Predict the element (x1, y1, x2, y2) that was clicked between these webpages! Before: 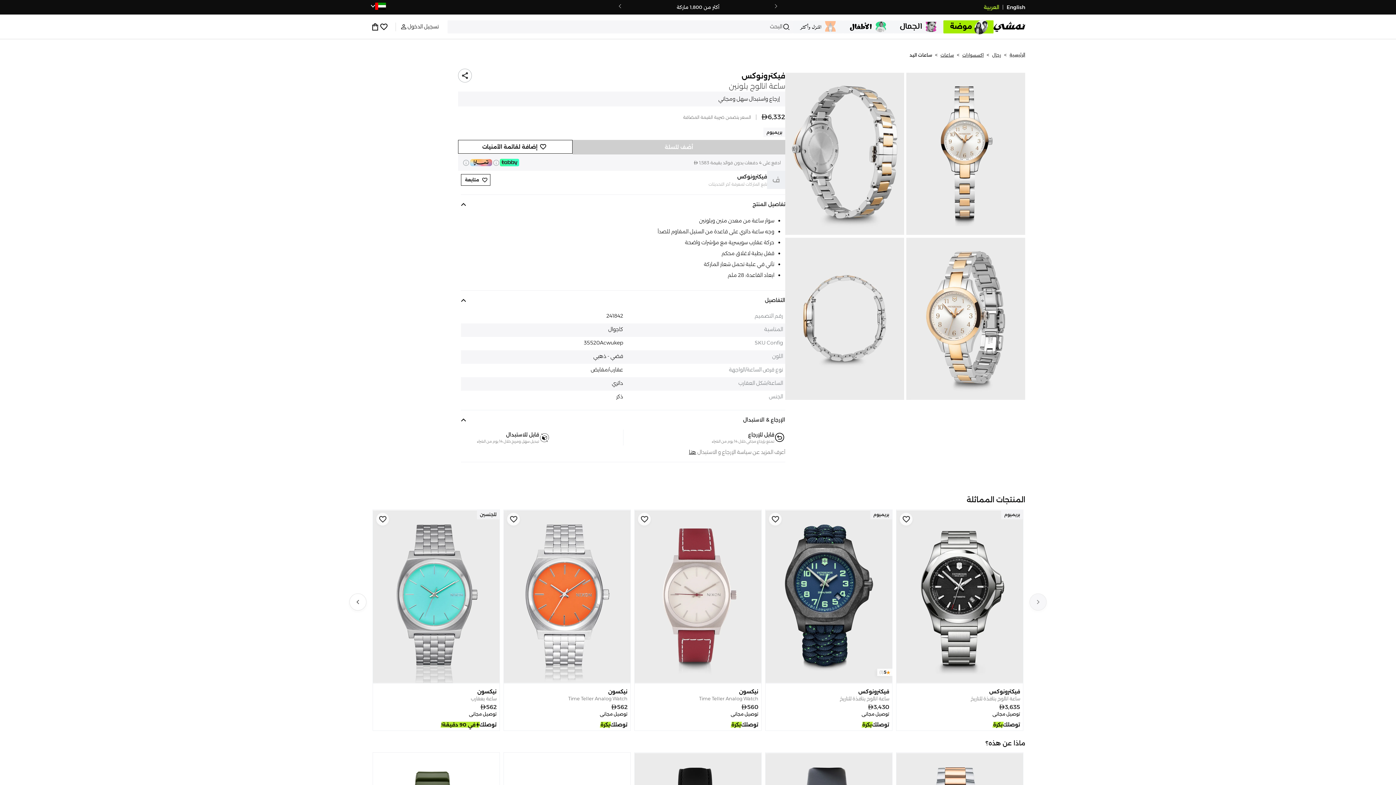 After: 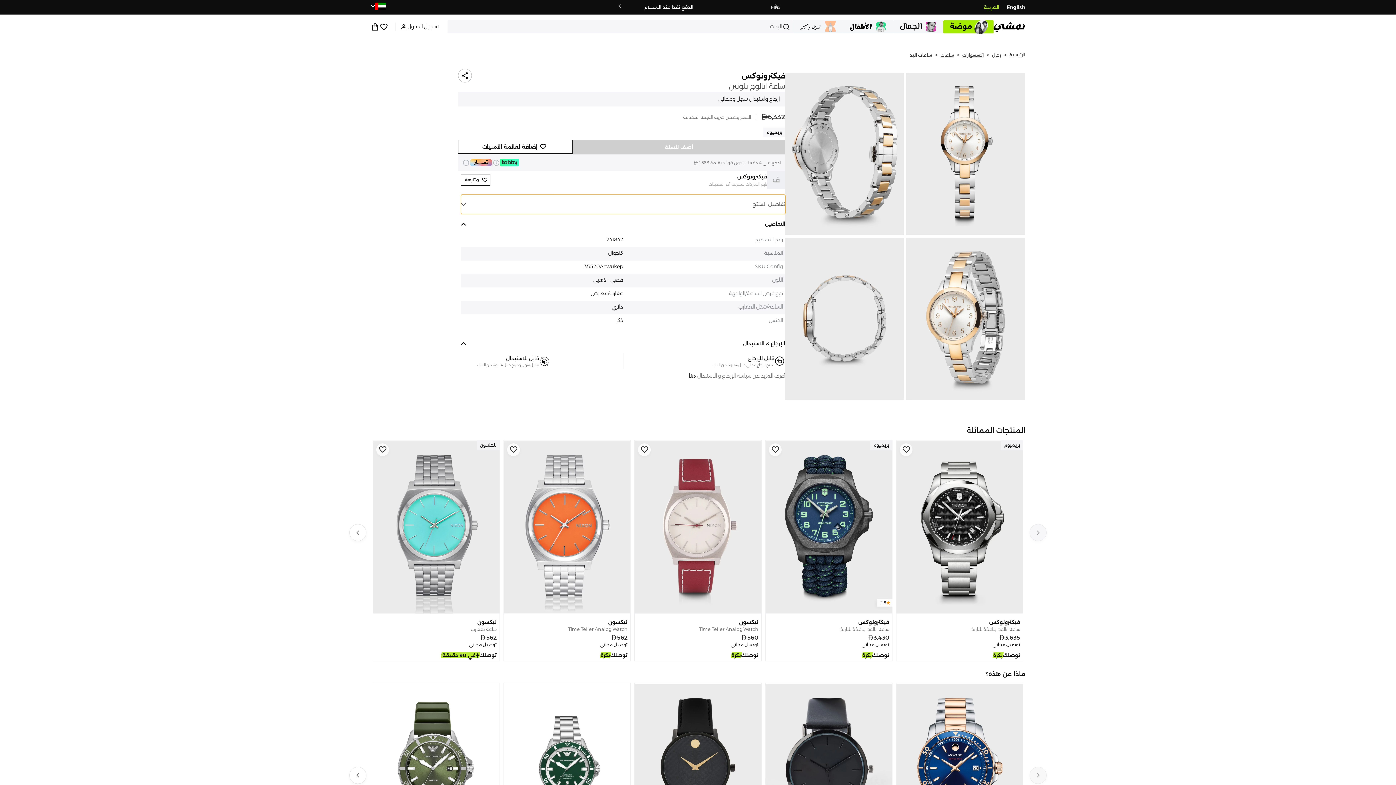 Action: bbox: (461, 195, 785, 214) label: تفاصيل المنتج